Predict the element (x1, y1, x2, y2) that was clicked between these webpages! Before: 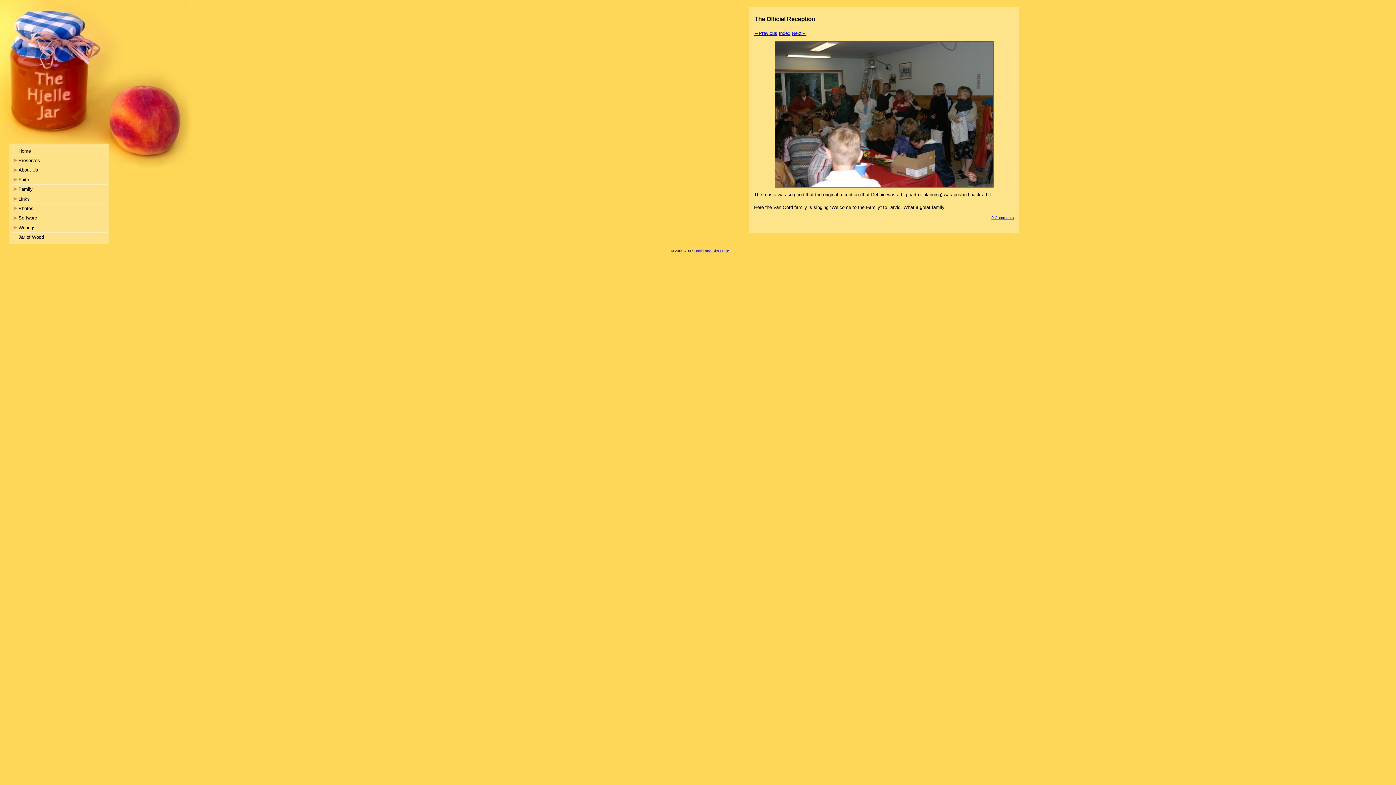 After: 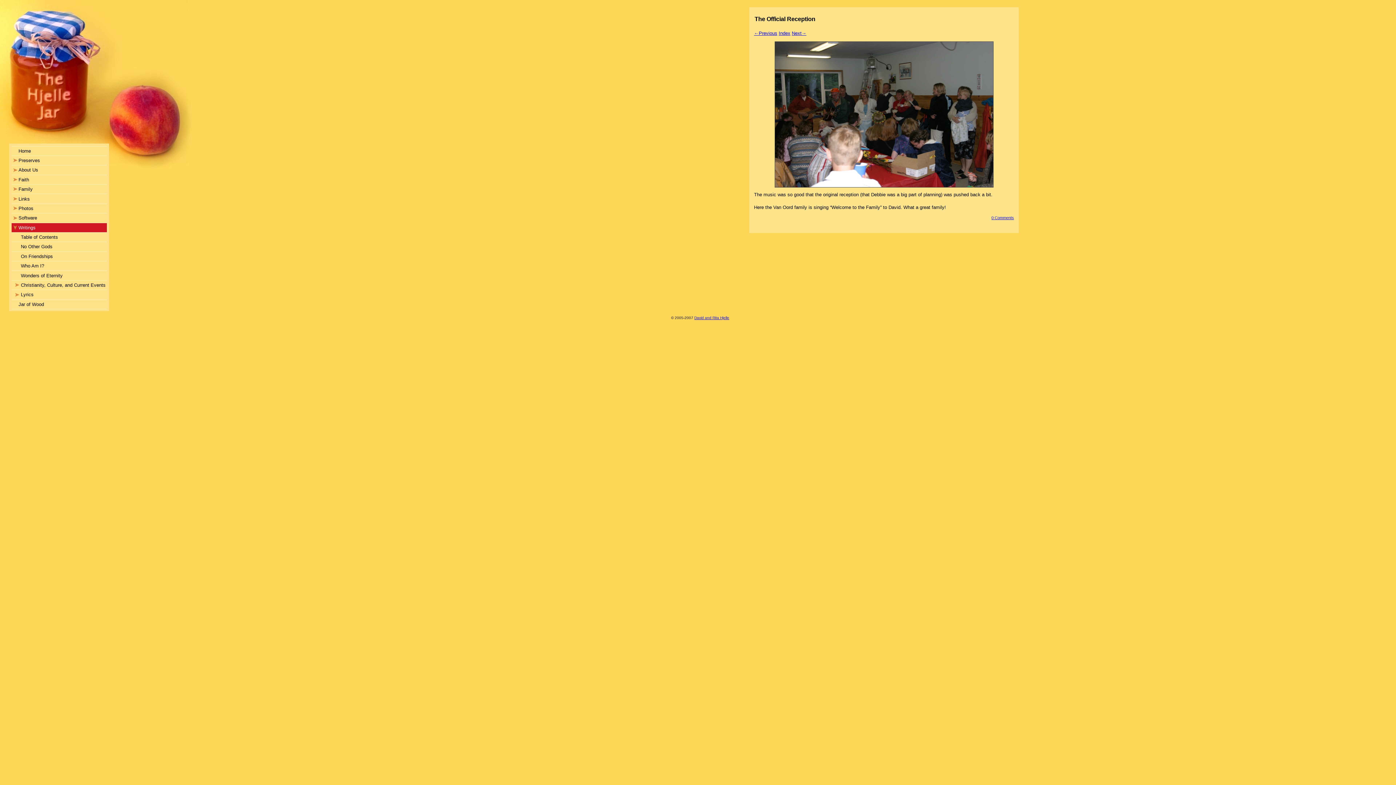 Action: bbox: (11, 223, 106, 232) label: Writings